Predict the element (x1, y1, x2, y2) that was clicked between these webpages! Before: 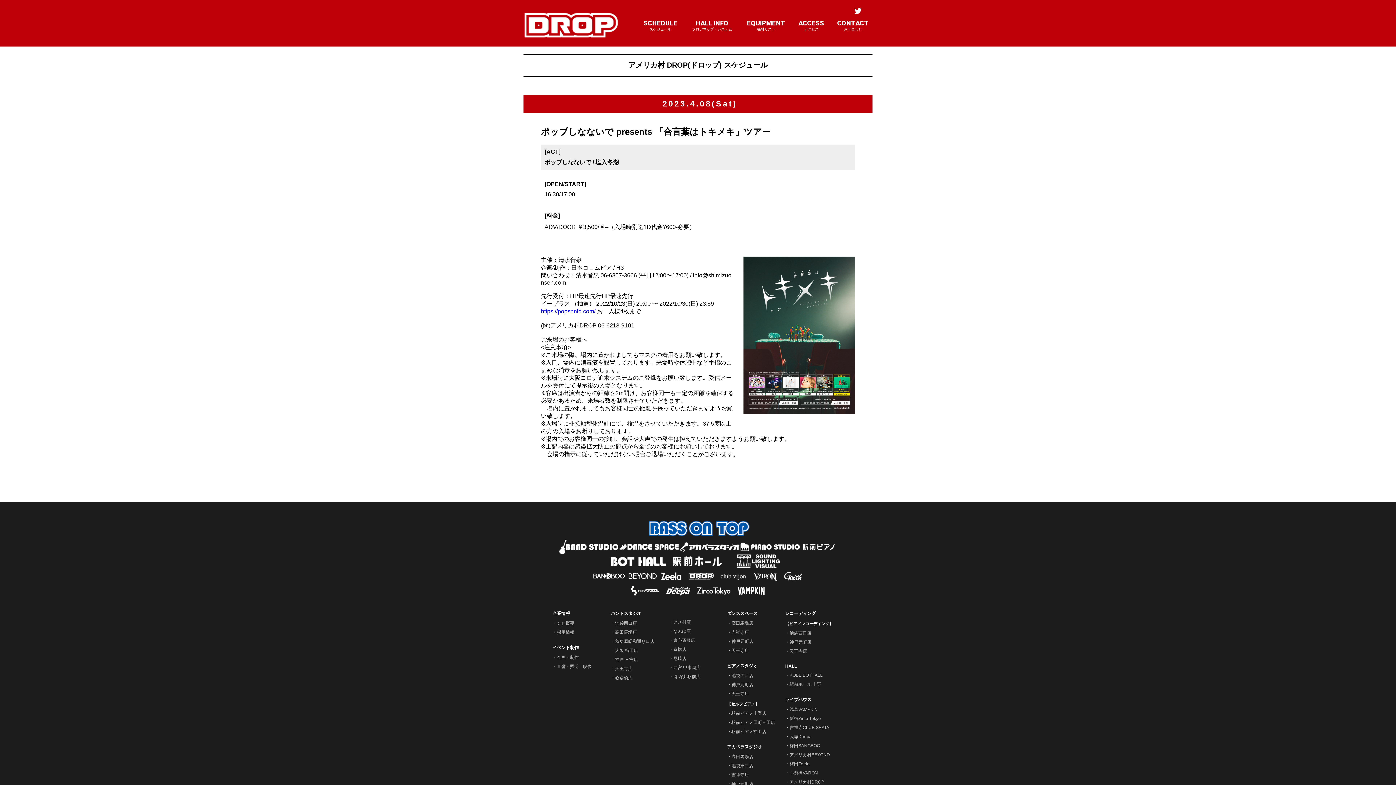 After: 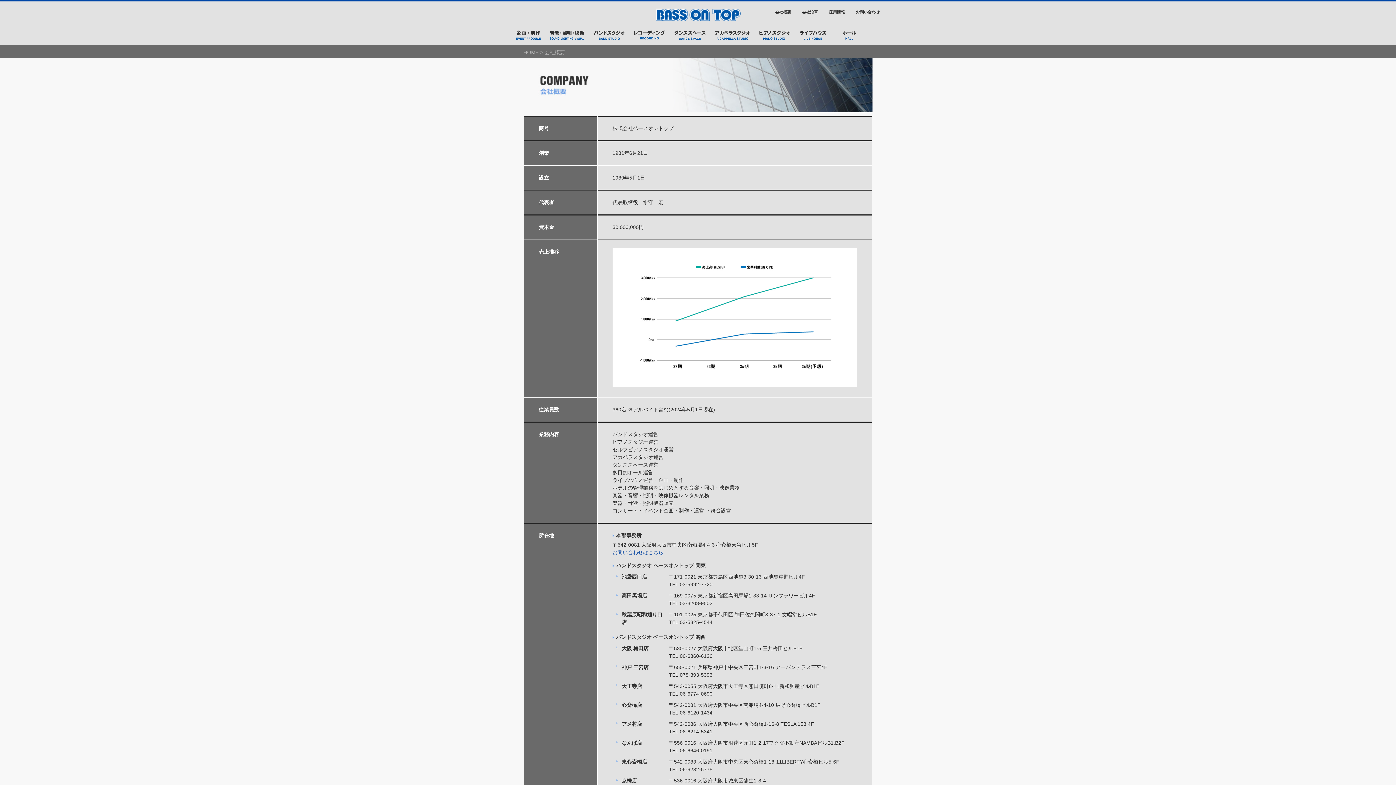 Action: label: 企業情報 bbox: (552, 611, 570, 616)